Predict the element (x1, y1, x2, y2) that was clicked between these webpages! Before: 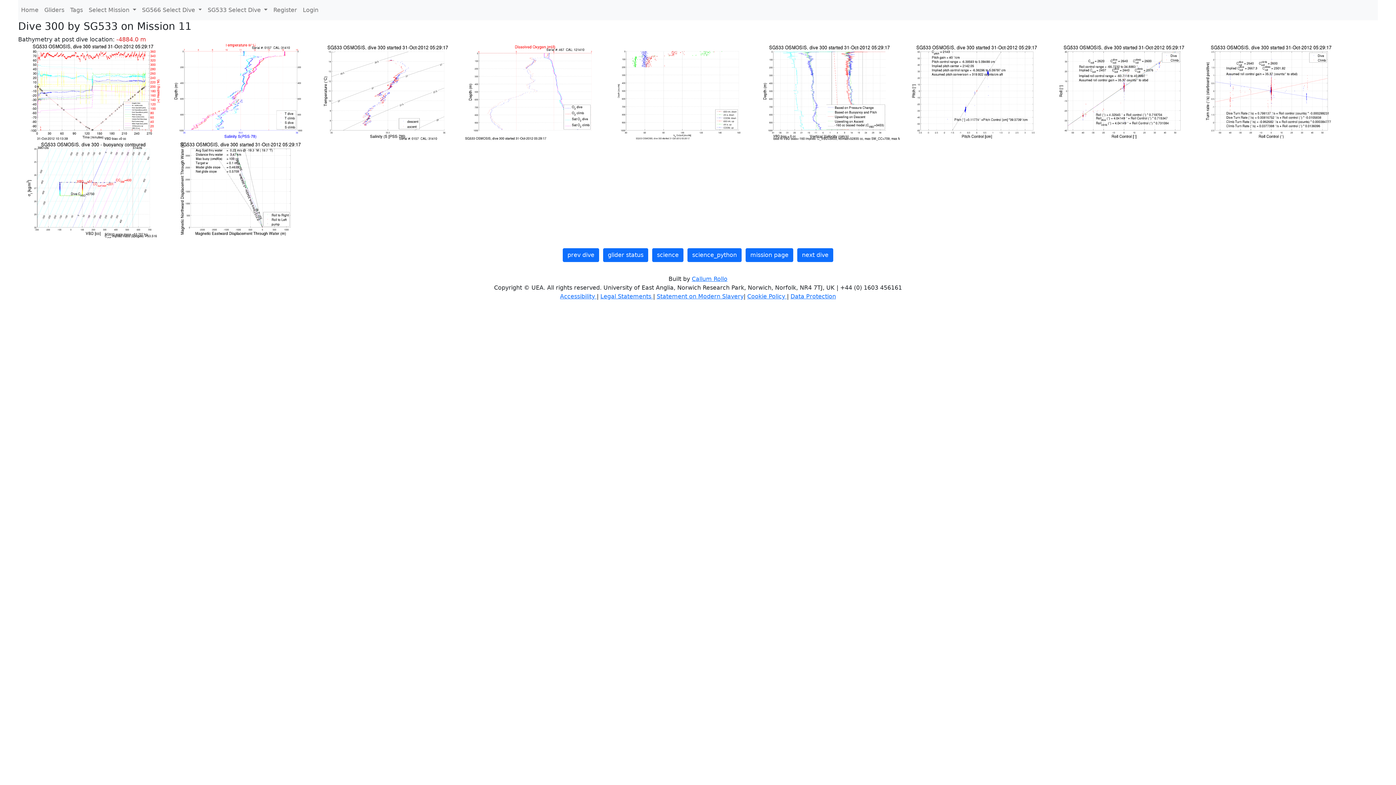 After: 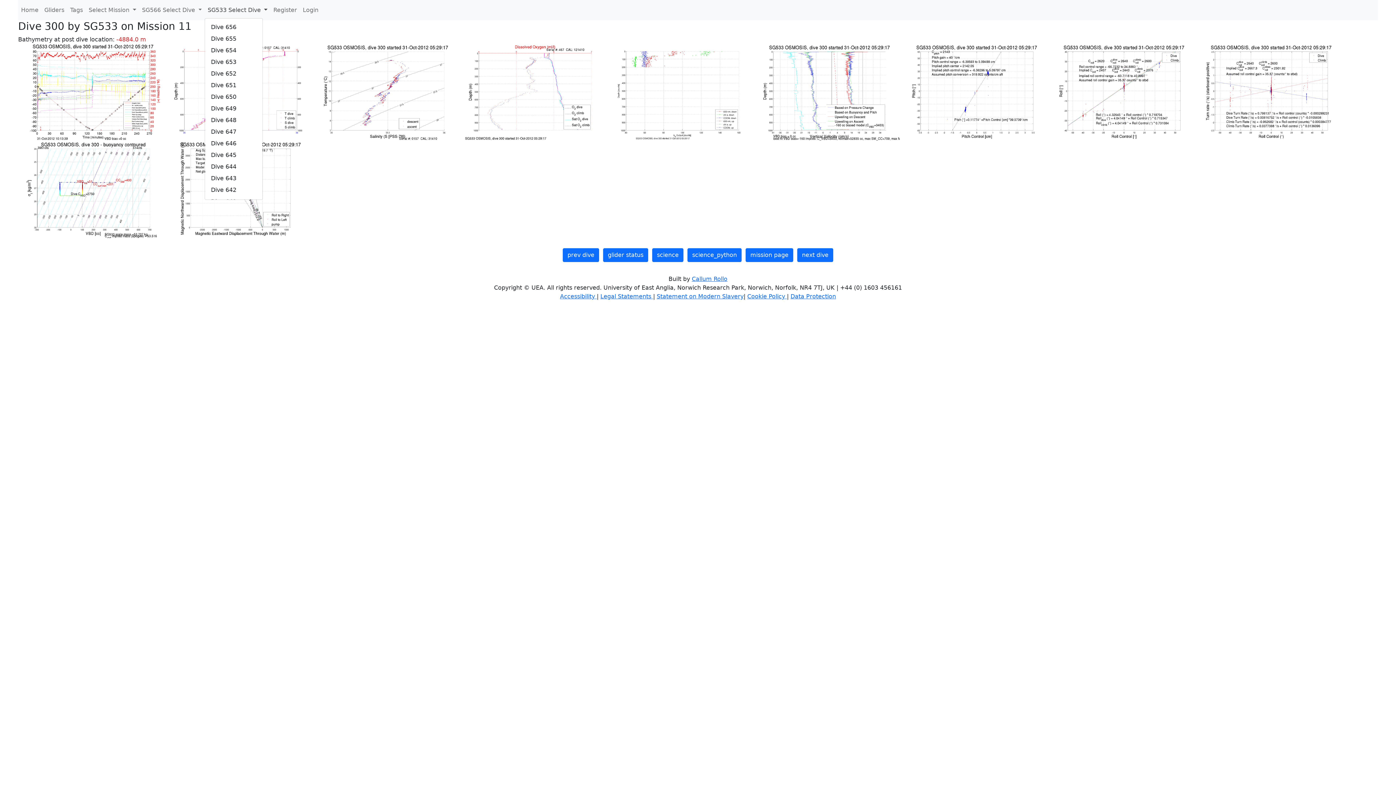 Action: label: SG533 Select Dive  bbox: (204, 2, 270, 17)